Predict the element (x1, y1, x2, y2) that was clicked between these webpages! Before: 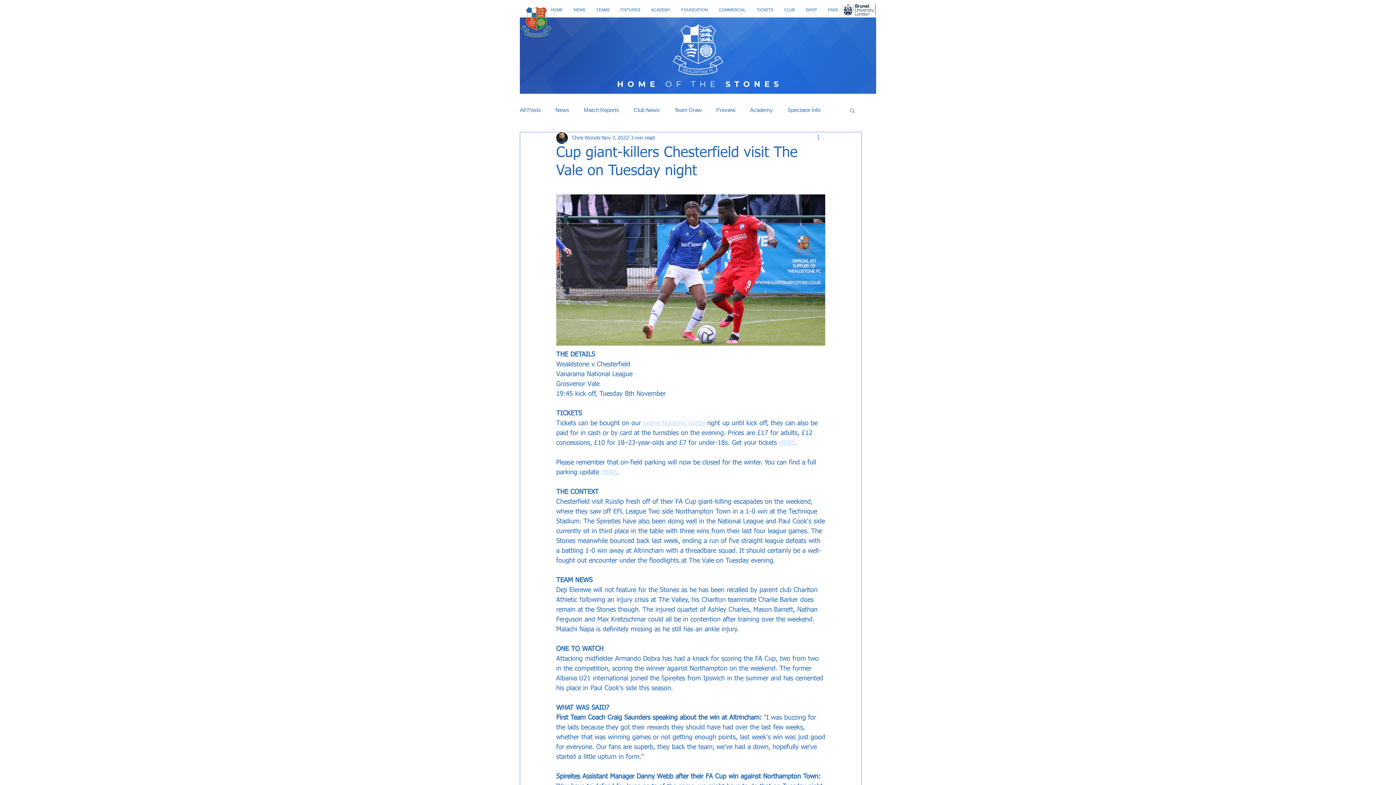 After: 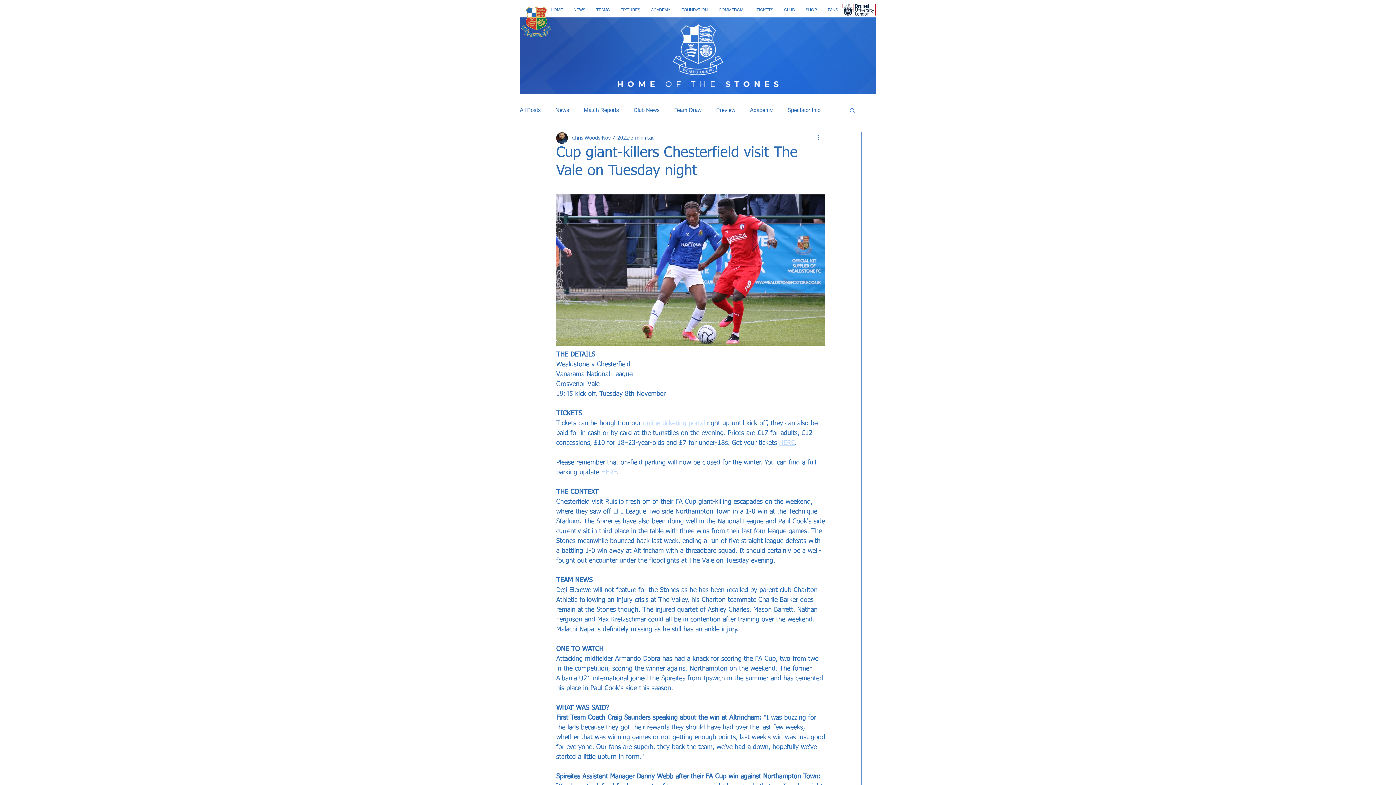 Action: label: online ticketing portal bbox: (643, 420, 705, 426)